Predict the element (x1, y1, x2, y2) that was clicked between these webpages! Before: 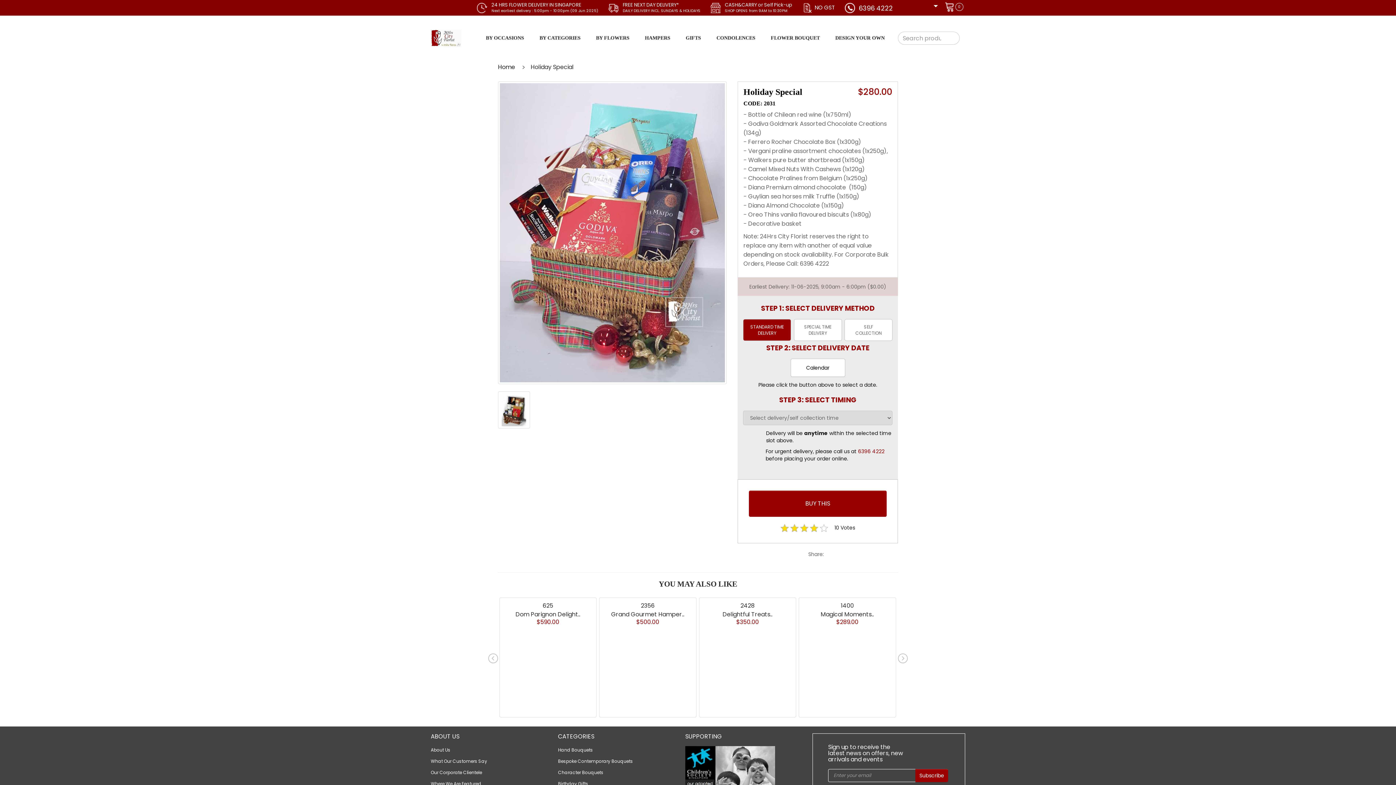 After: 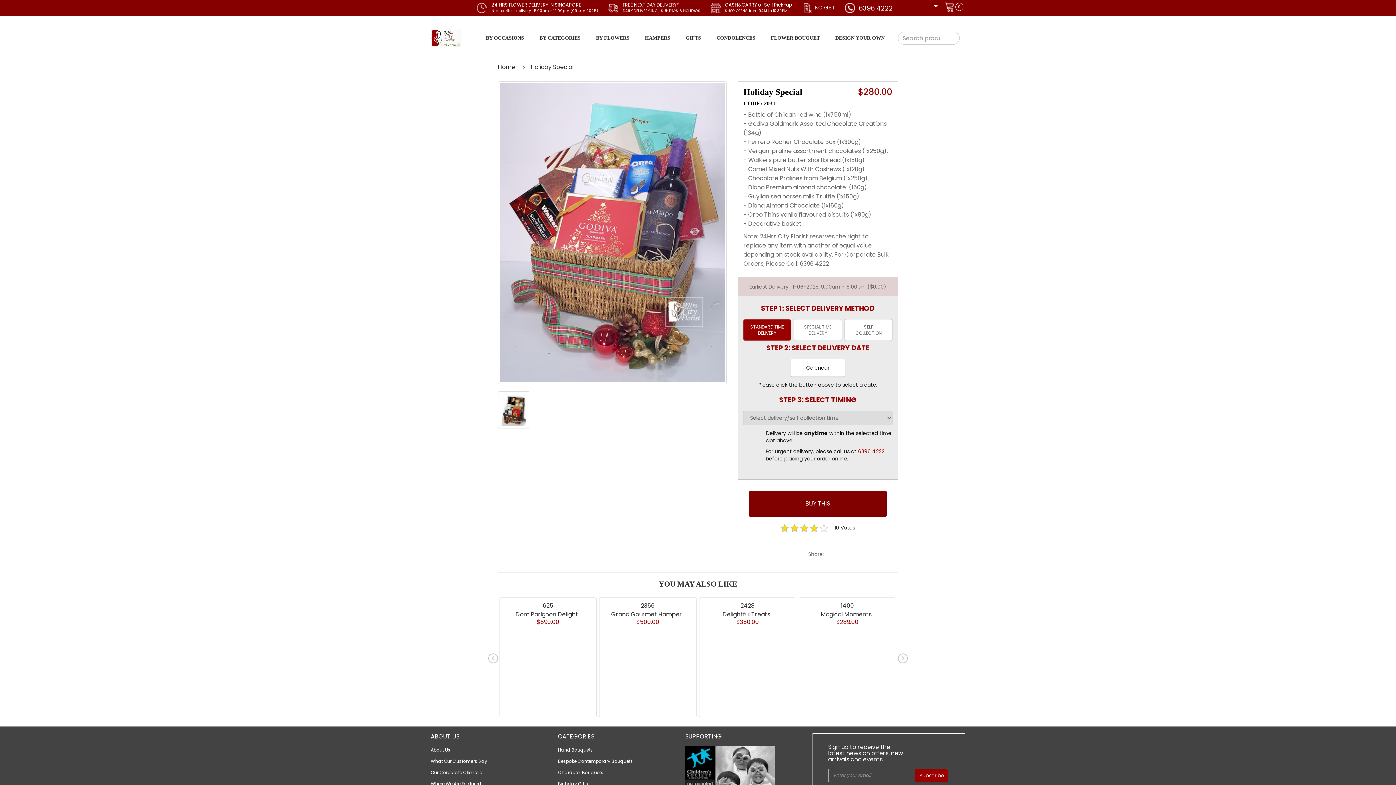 Action: label: BUY THIS bbox: (749, 490, 886, 517)